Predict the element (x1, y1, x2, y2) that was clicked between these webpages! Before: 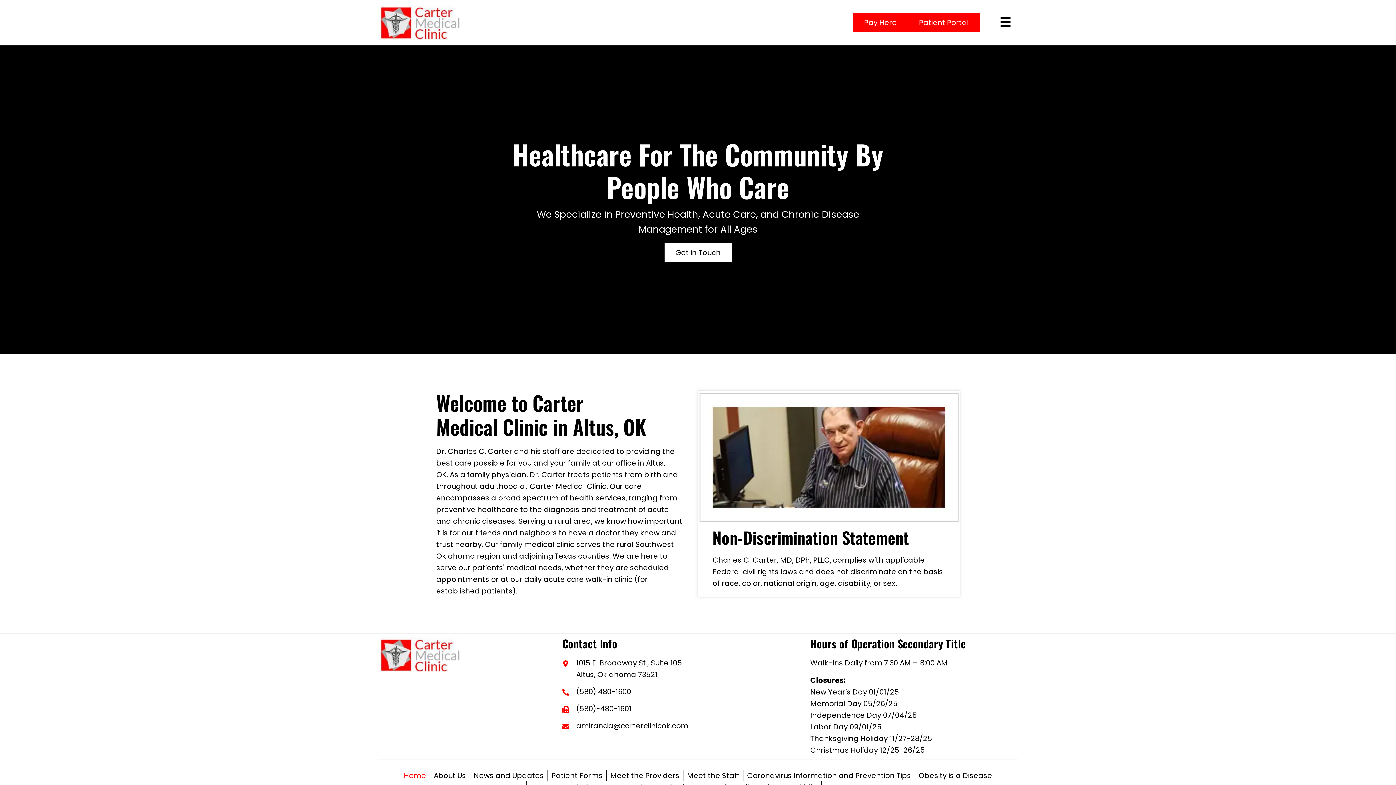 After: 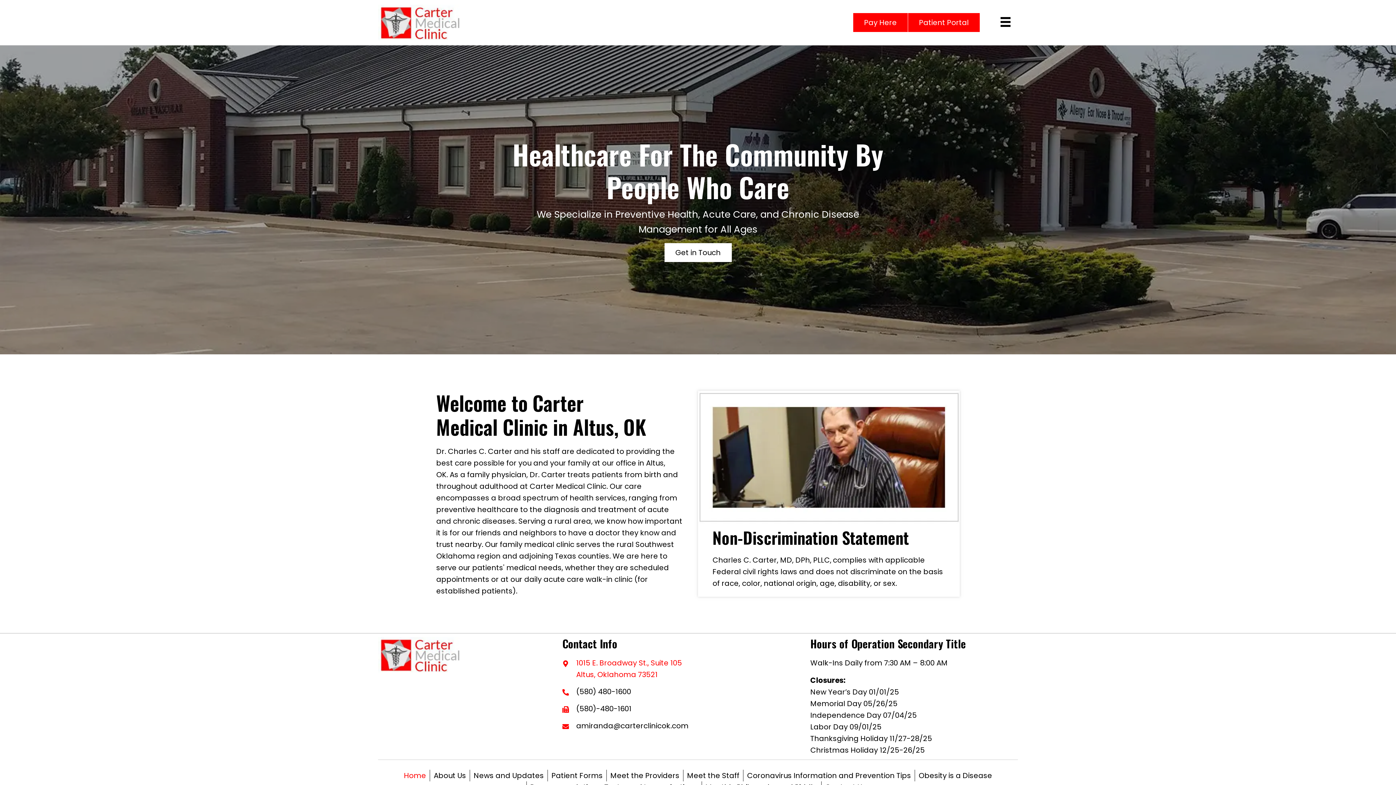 Action: bbox: (576, 657, 682, 680) label: 1015 E. Broadway St., Suite 105
Altus, Oklahoma 73521